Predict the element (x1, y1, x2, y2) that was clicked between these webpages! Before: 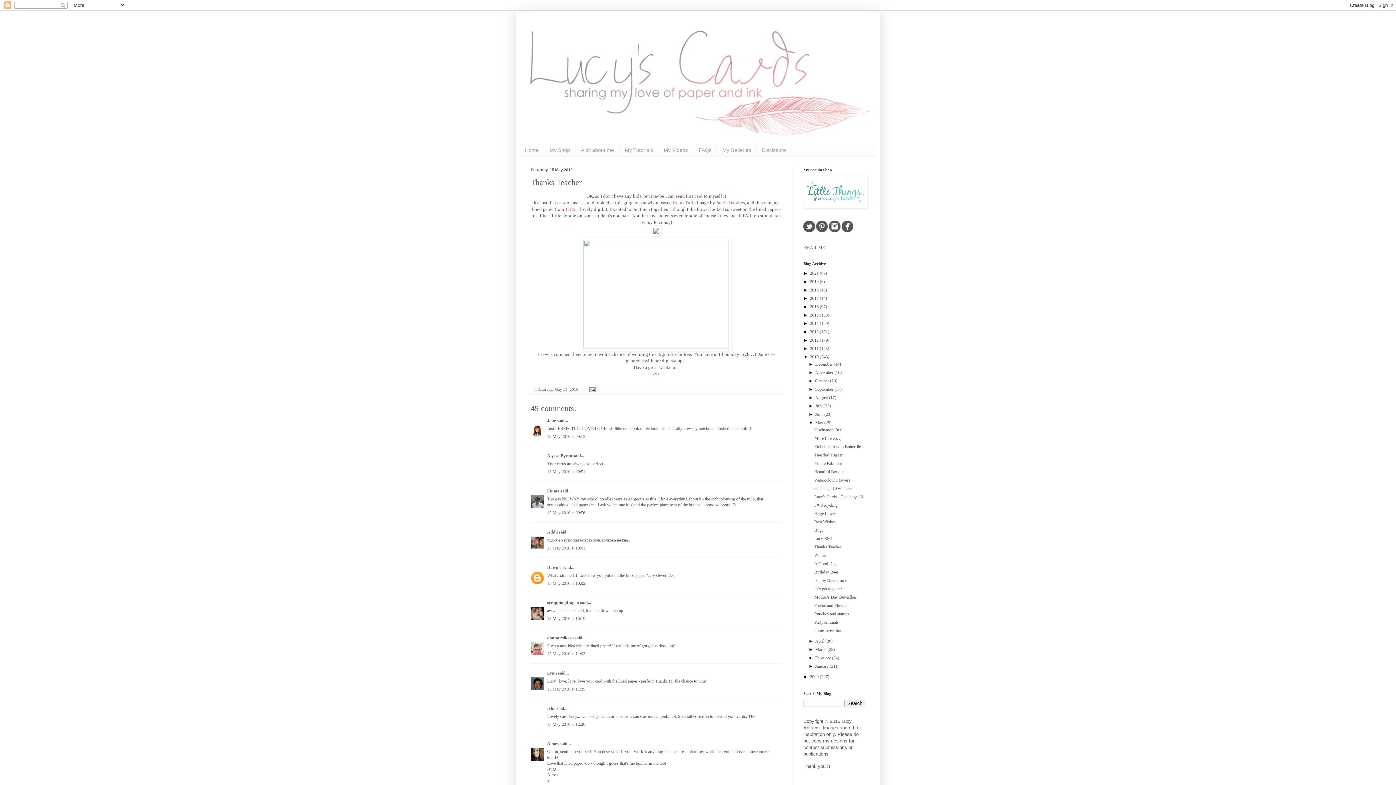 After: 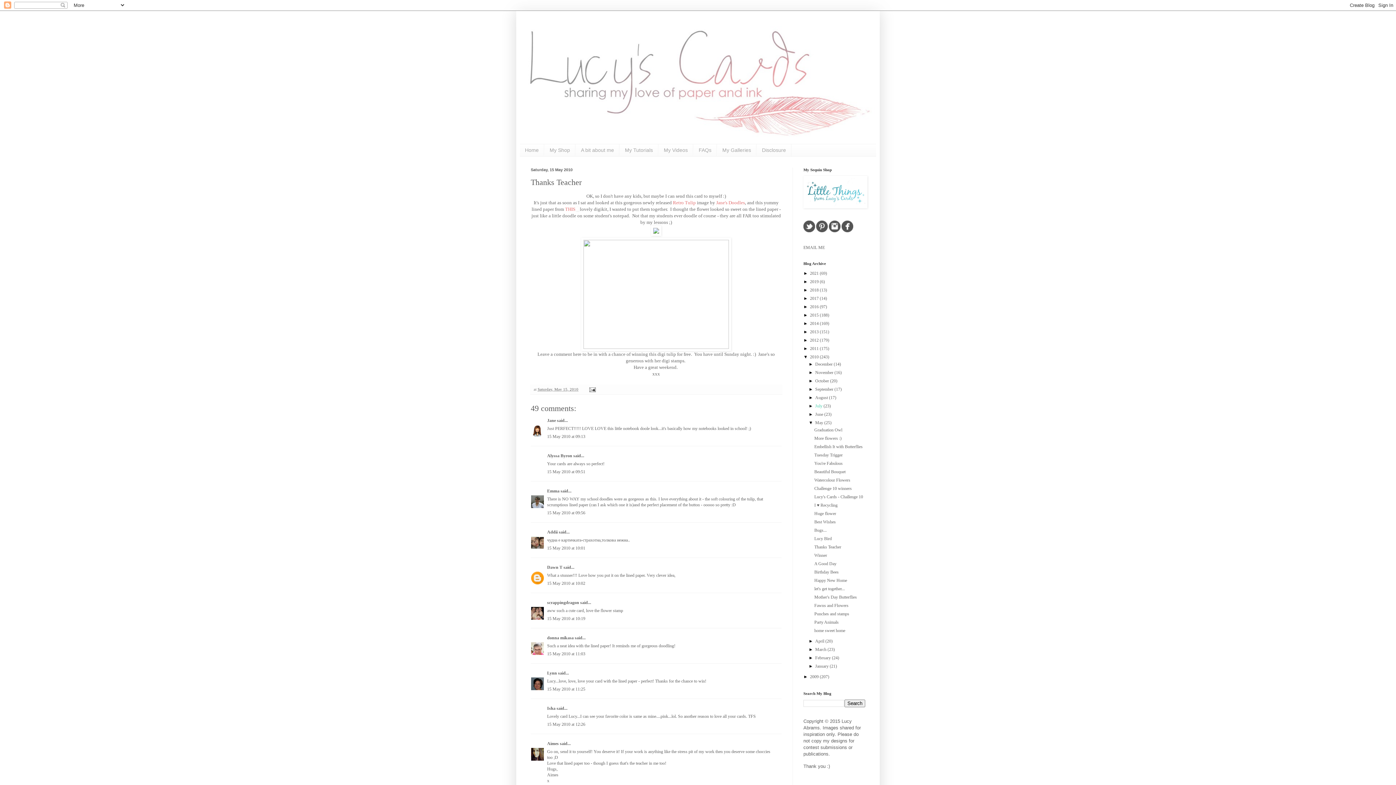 Action: label: July  bbox: (815, 403, 823, 408)